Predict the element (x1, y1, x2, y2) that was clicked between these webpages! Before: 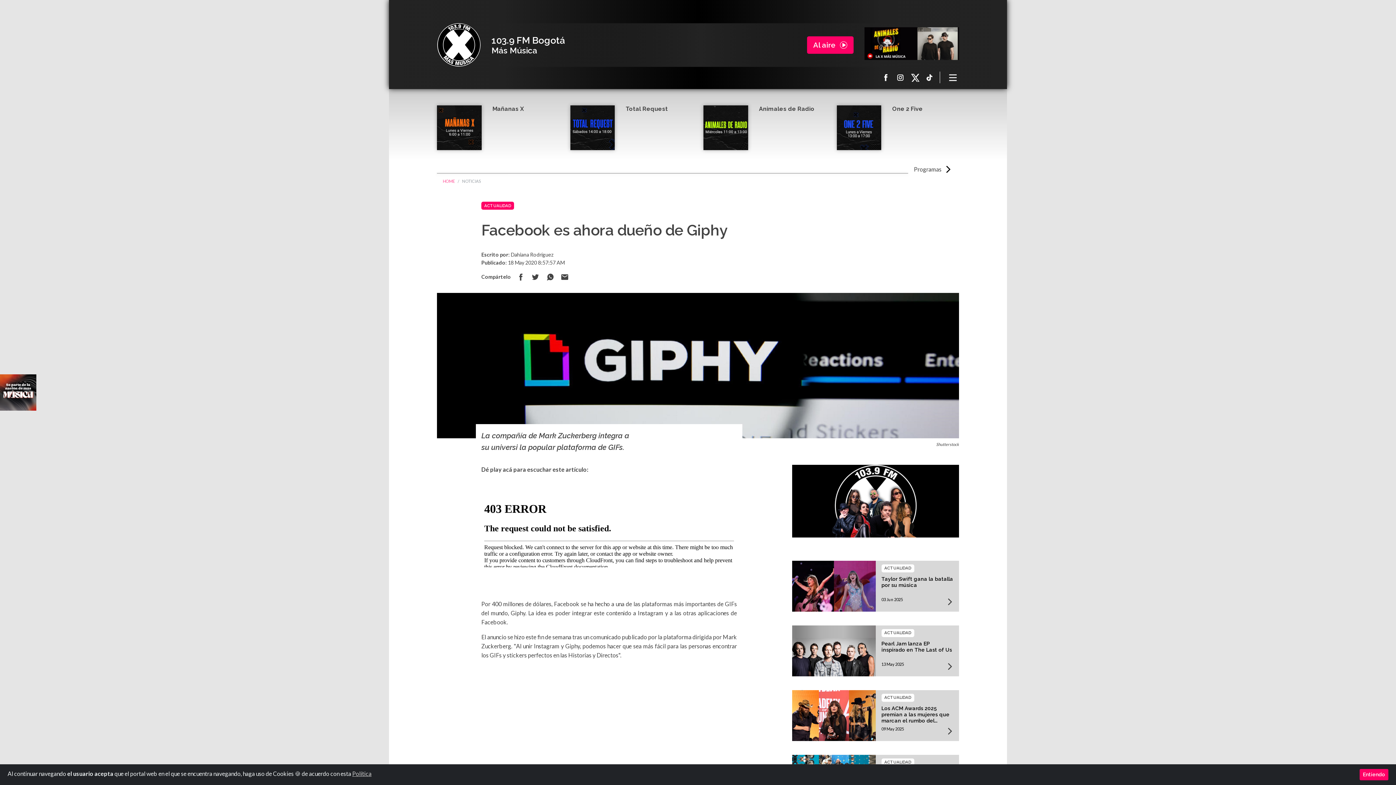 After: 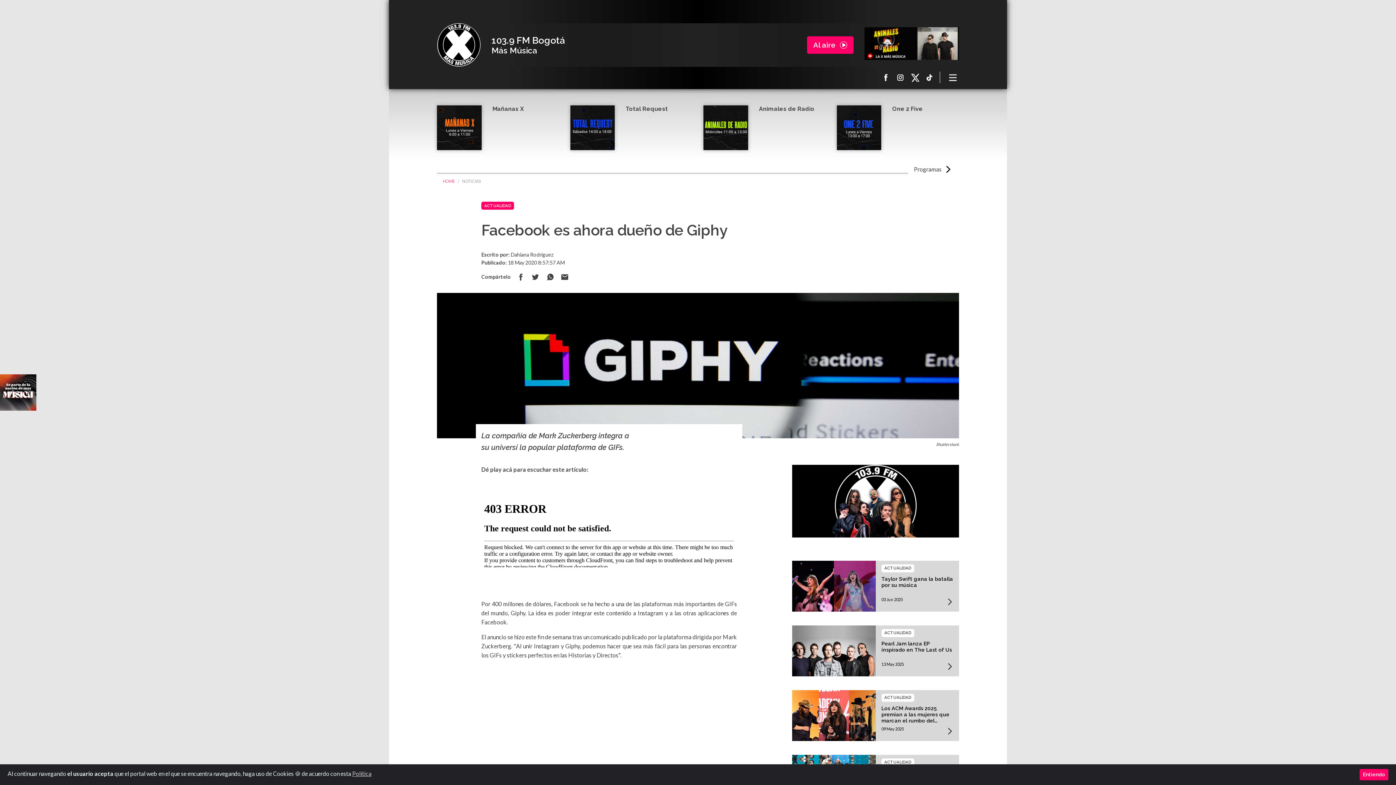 Action: bbox: (864, 27, 959, 60)